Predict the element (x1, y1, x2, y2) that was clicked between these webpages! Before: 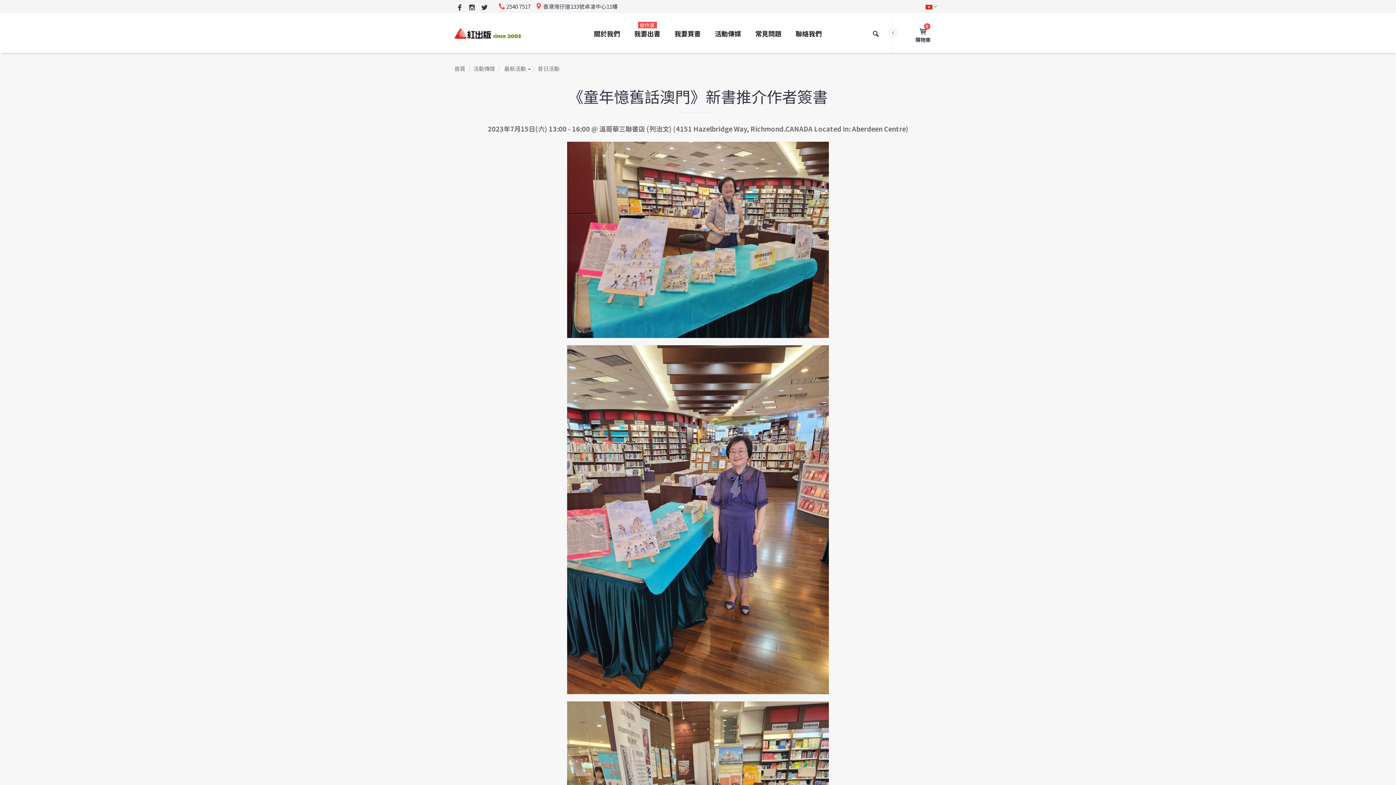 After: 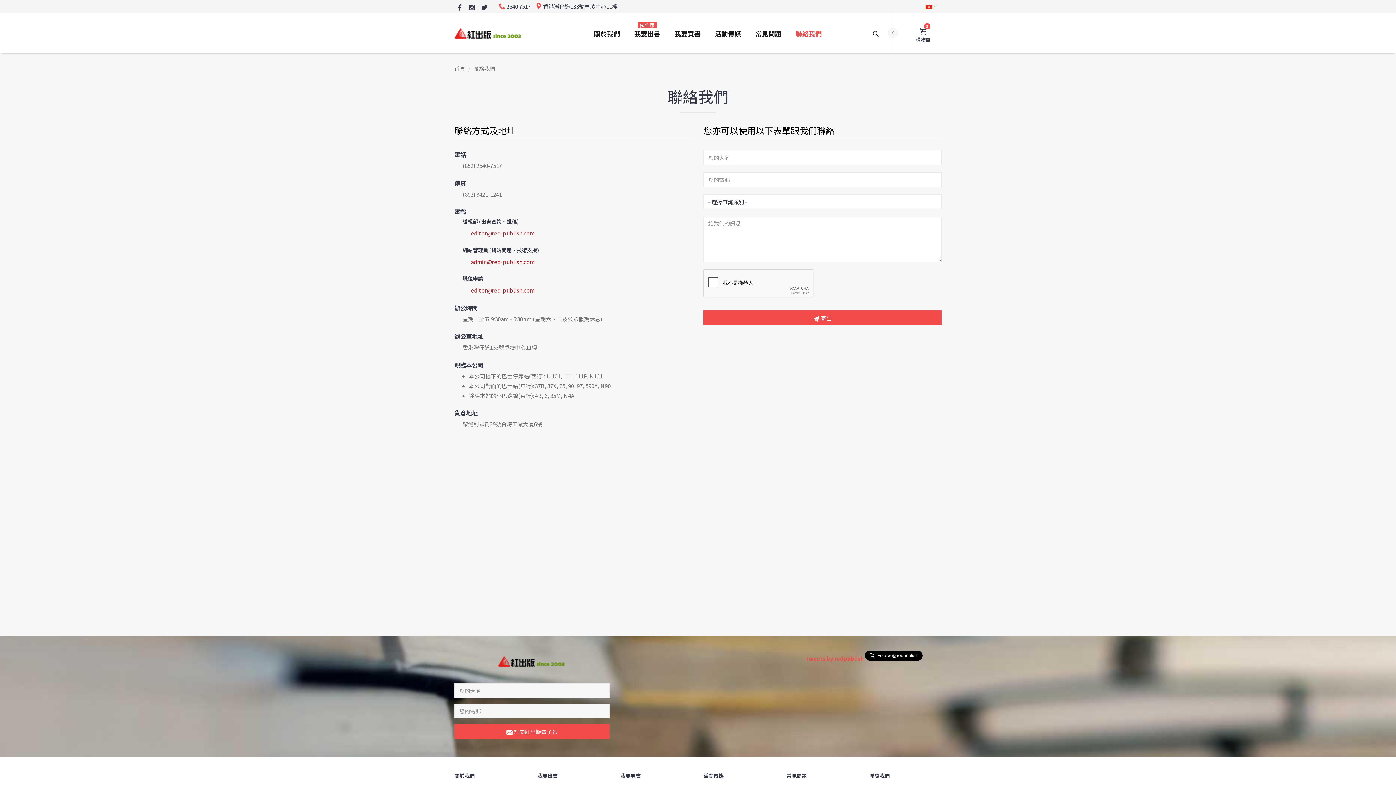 Action: label: 聯絡我們 bbox: (788, 20, 829, 53)